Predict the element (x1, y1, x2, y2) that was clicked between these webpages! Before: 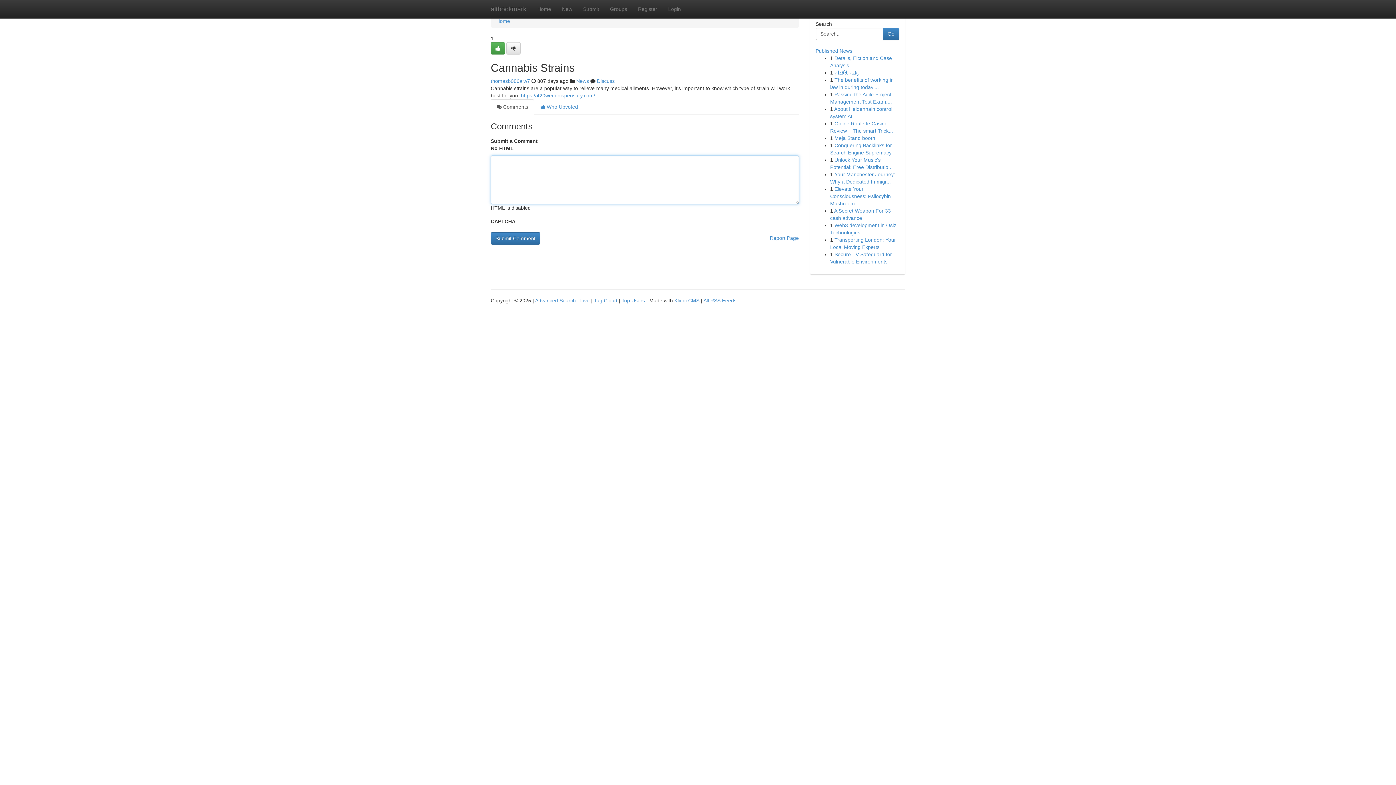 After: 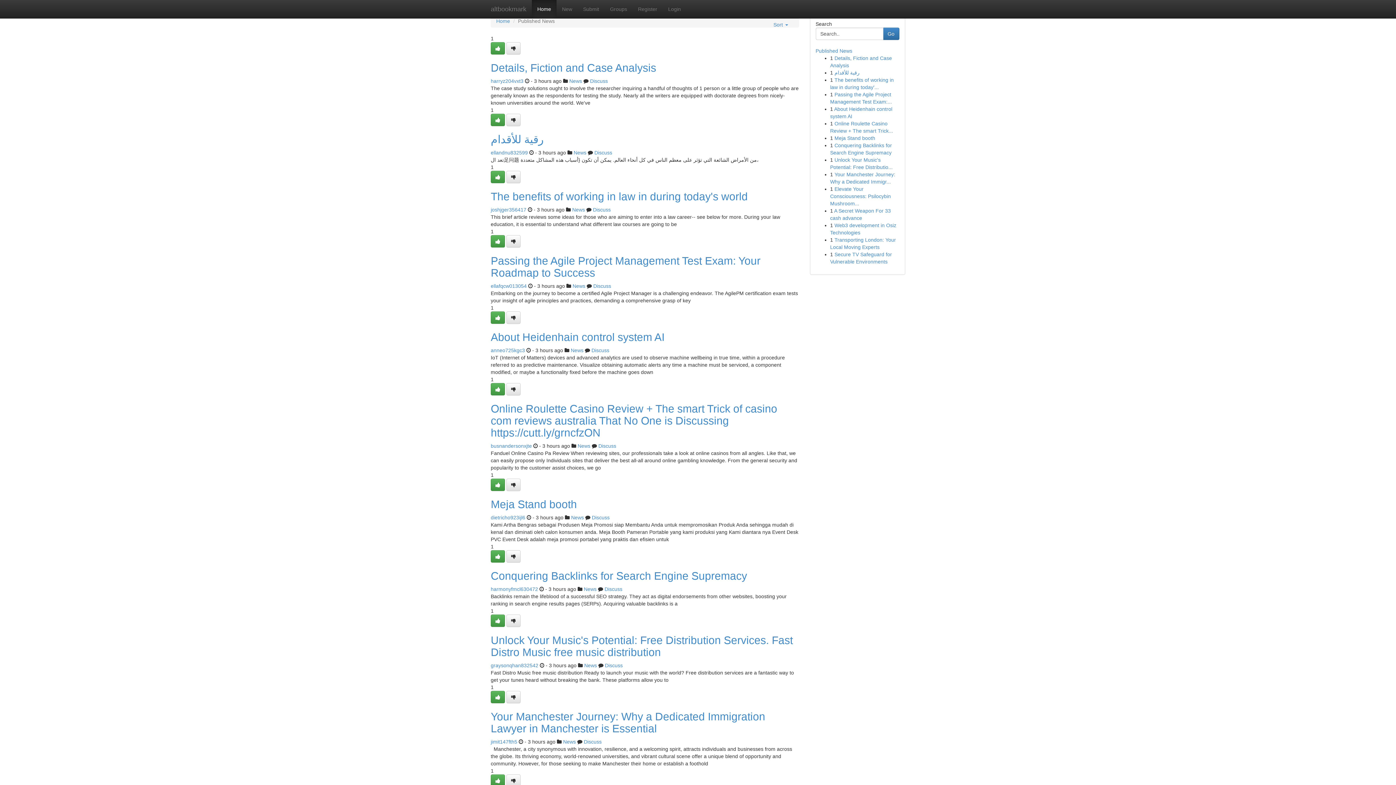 Action: label: Home bbox: (532, 0, 556, 18)